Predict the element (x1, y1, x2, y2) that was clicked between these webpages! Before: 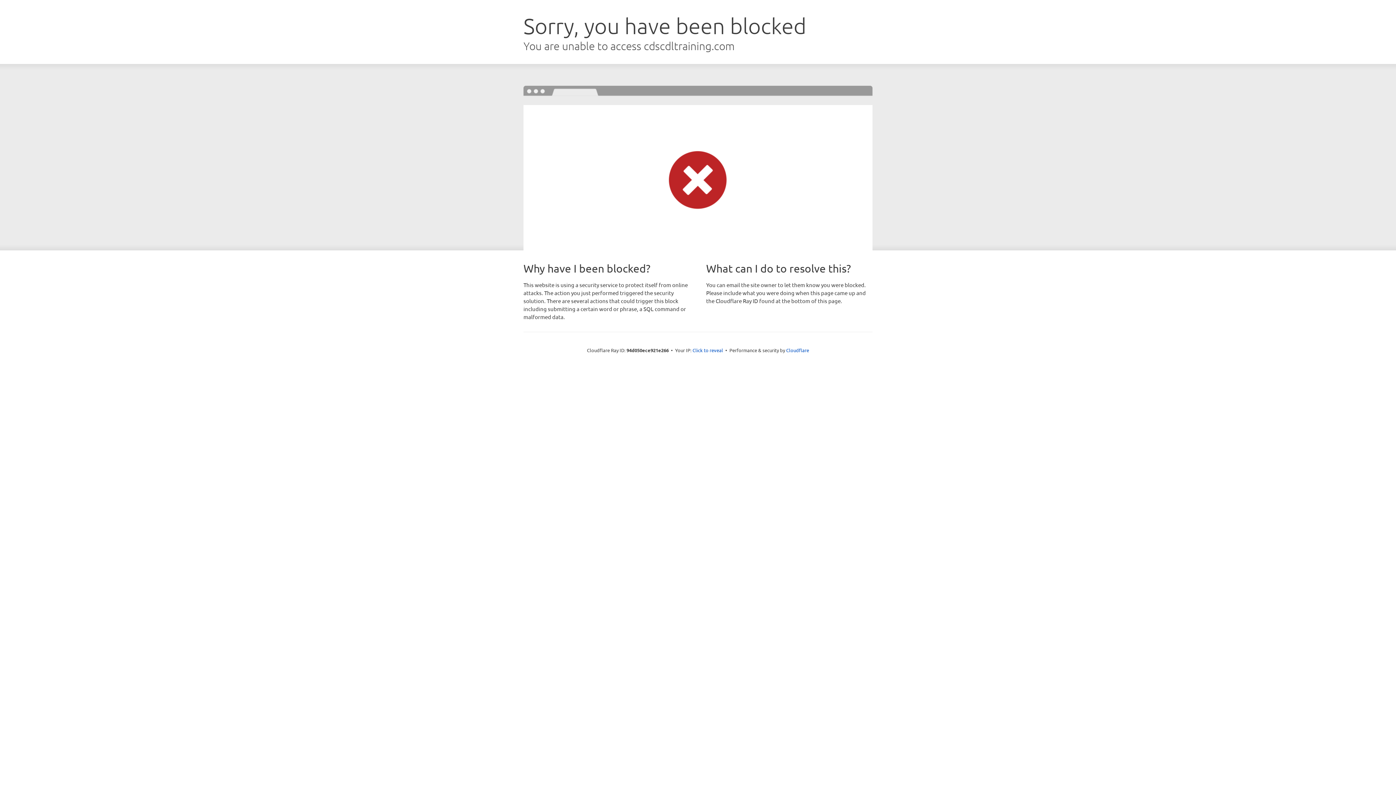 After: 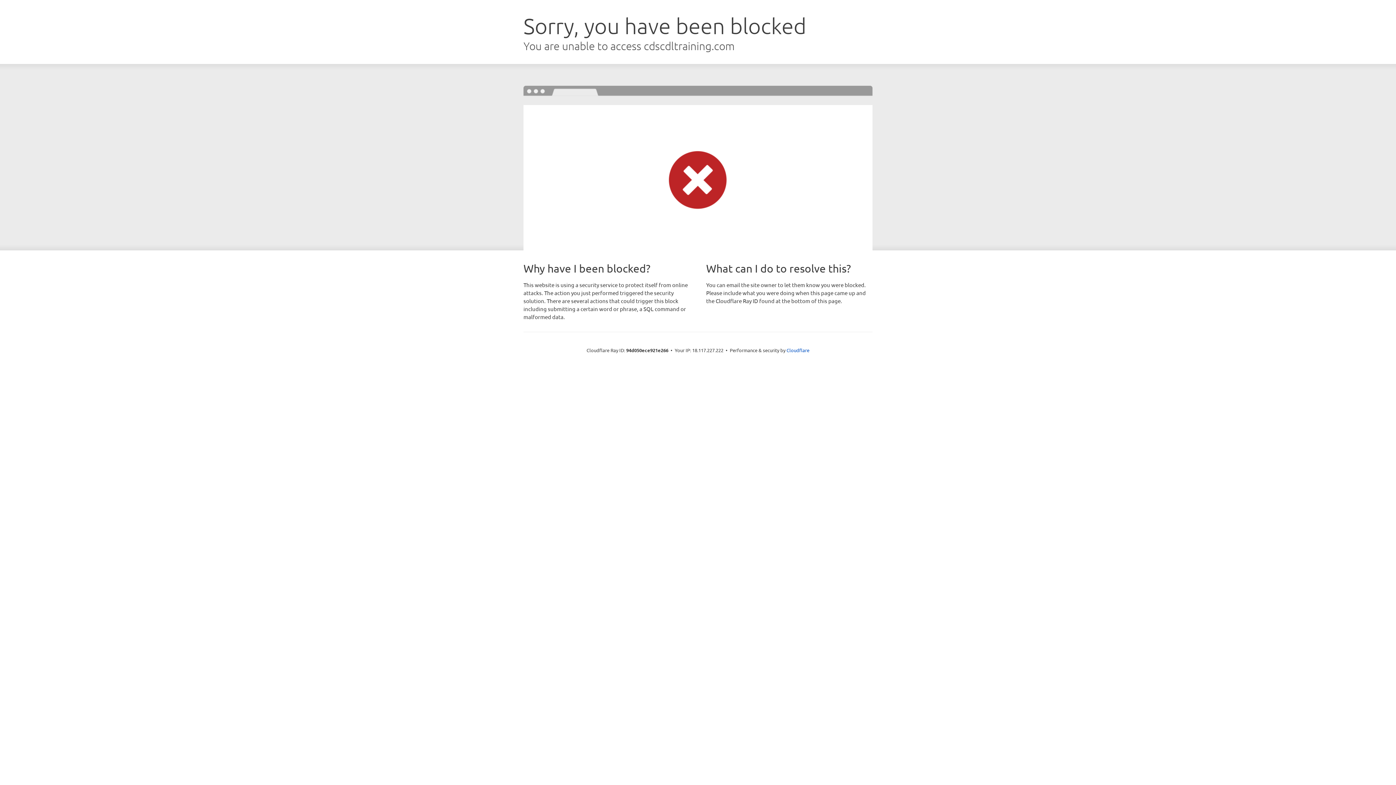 Action: label: Click to reveal bbox: (692, 346, 723, 353)